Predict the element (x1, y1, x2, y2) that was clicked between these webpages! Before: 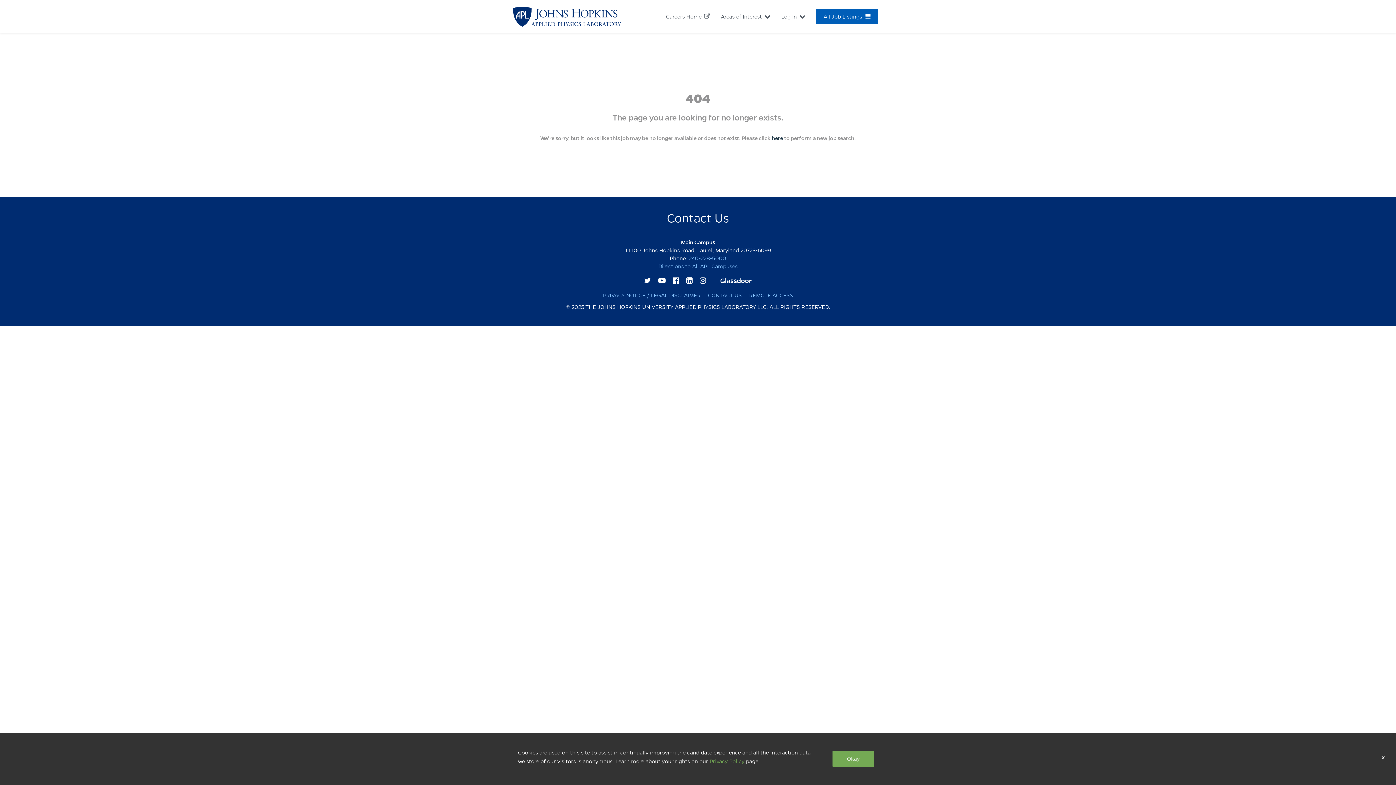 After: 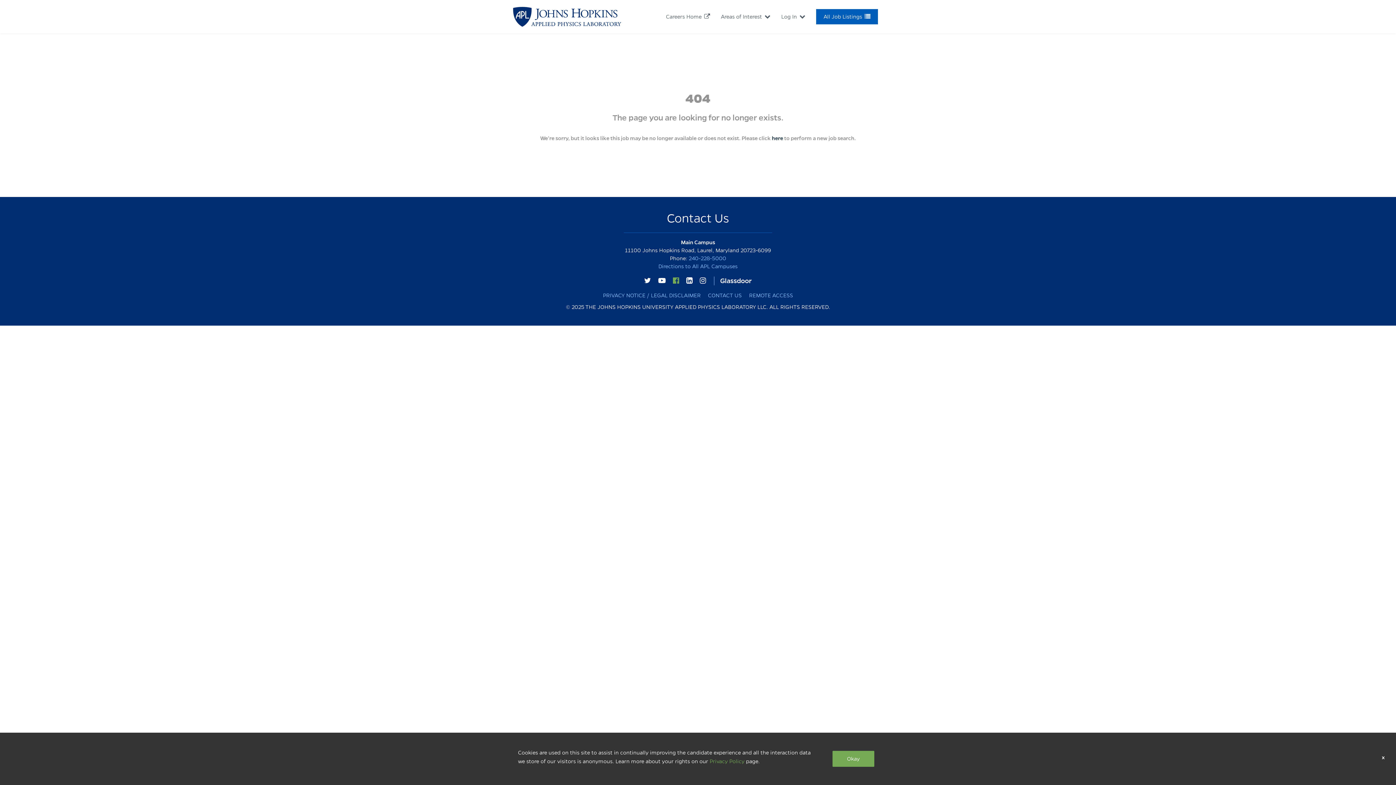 Action: label:   bbox: (670, 276, 683, 285)